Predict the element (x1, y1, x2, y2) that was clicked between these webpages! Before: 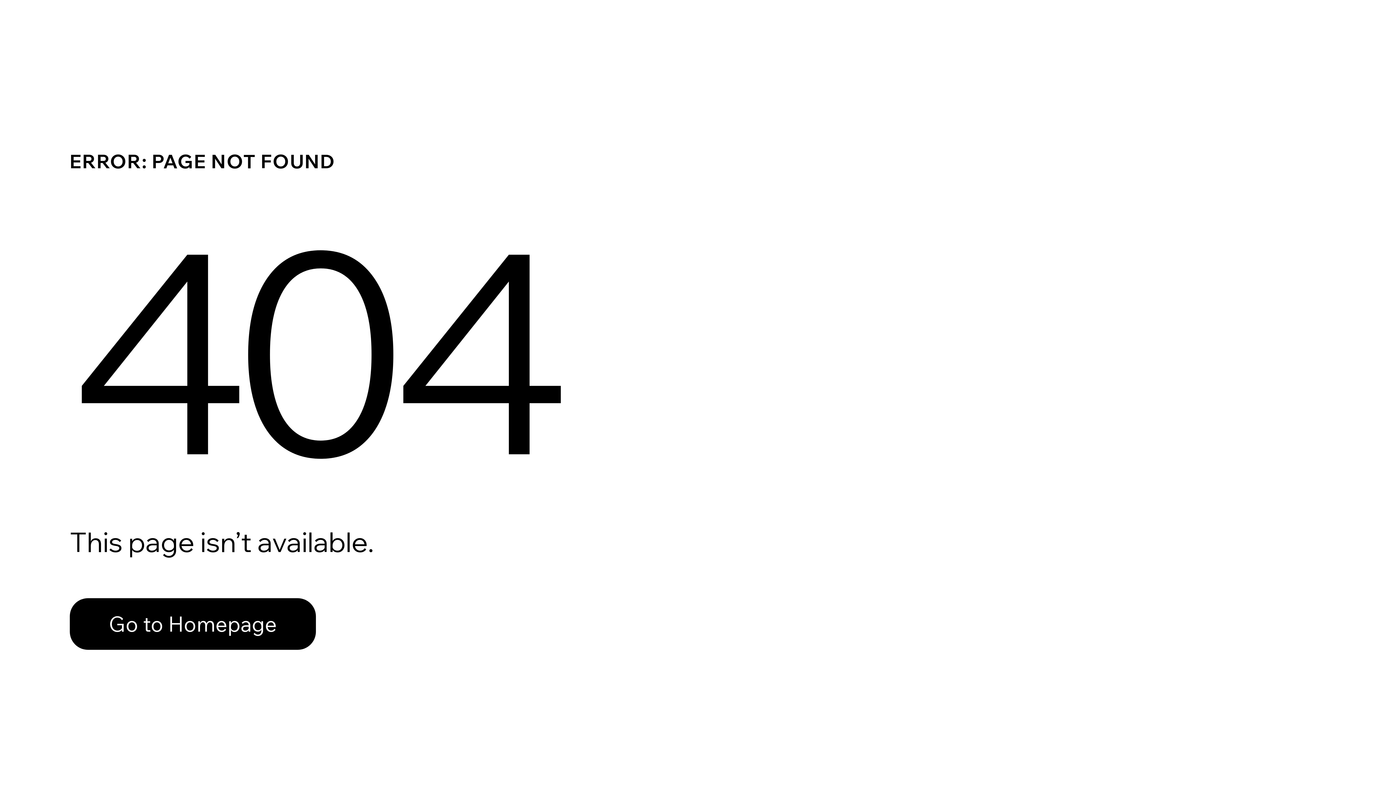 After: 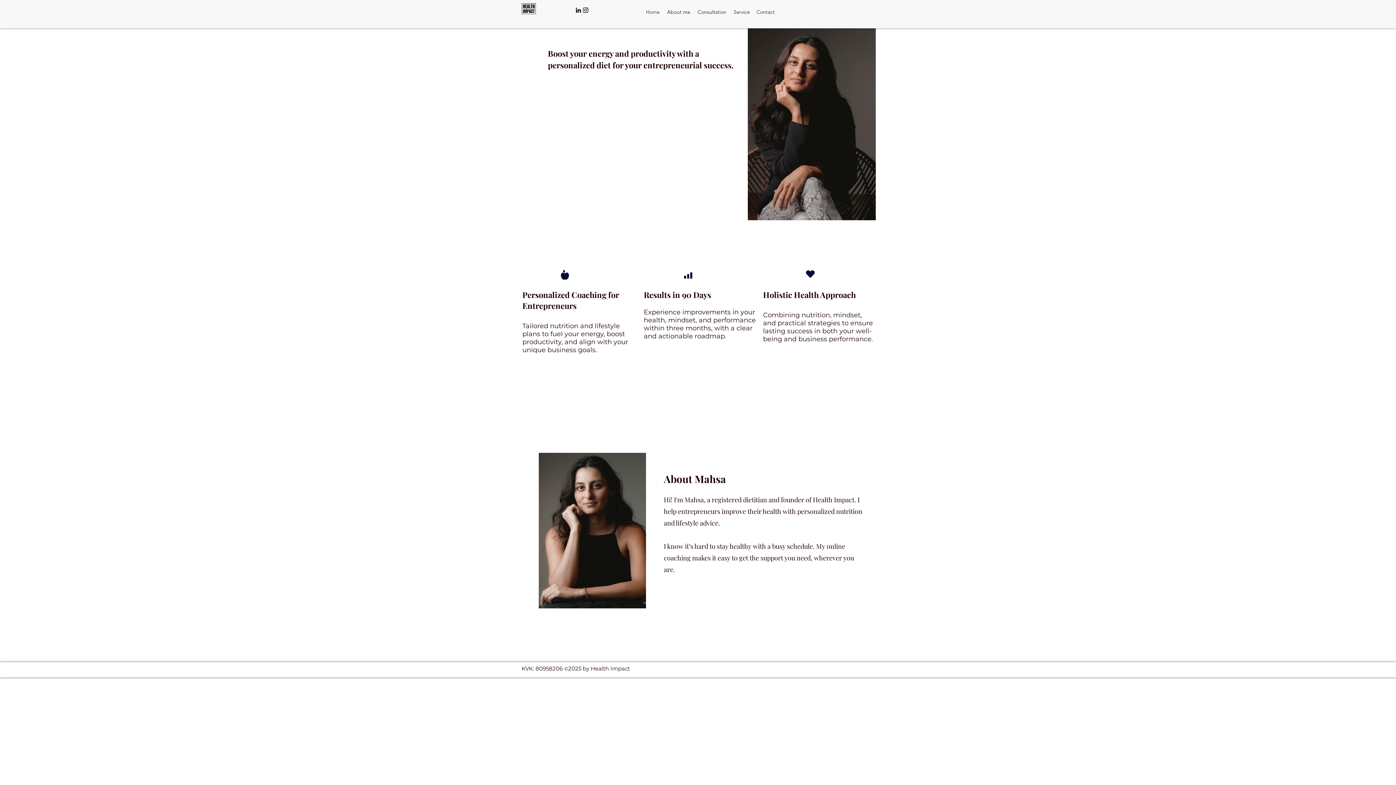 Action: bbox: (69, 598, 316, 650) label: Go to Homepage